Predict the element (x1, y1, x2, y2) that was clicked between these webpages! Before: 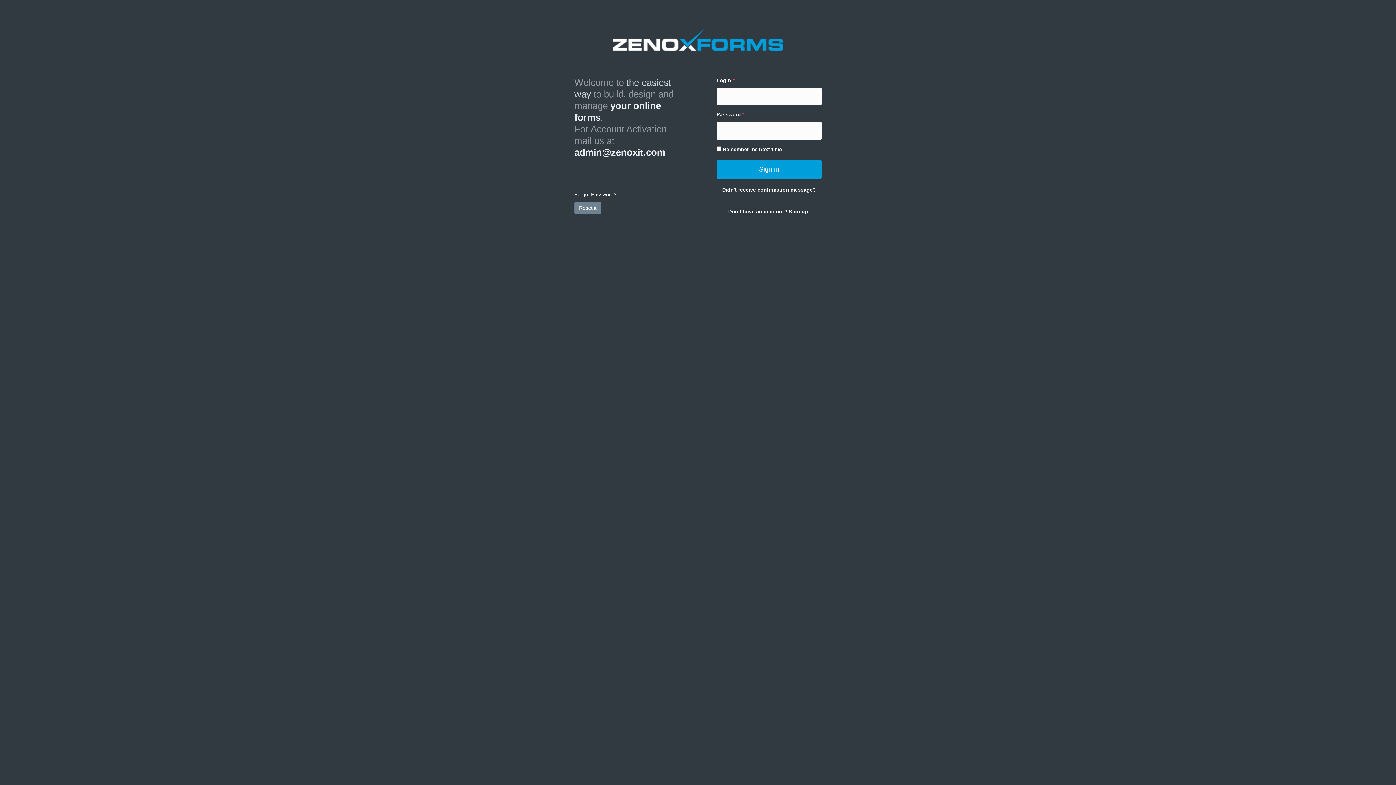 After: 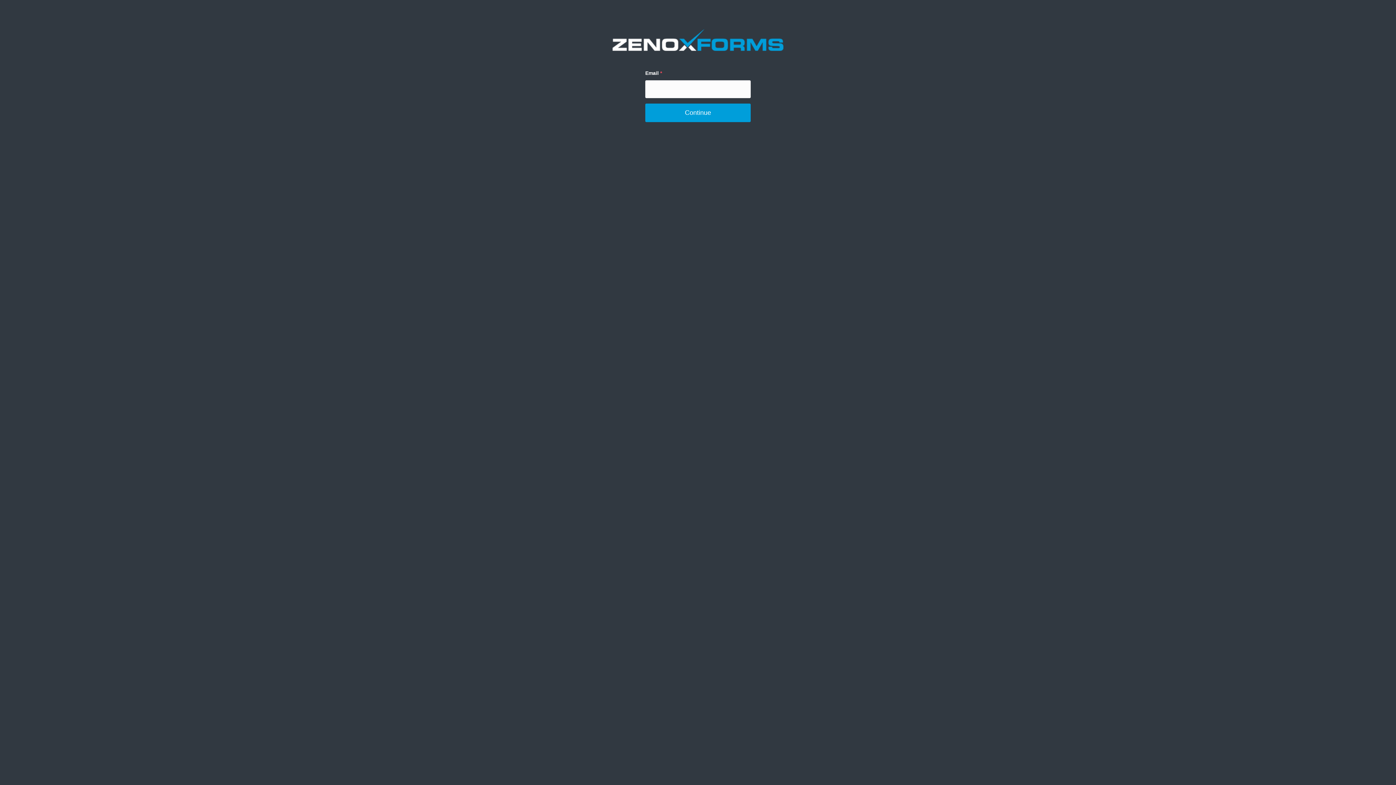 Action: bbox: (574, 201, 601, 214) label: Reset it